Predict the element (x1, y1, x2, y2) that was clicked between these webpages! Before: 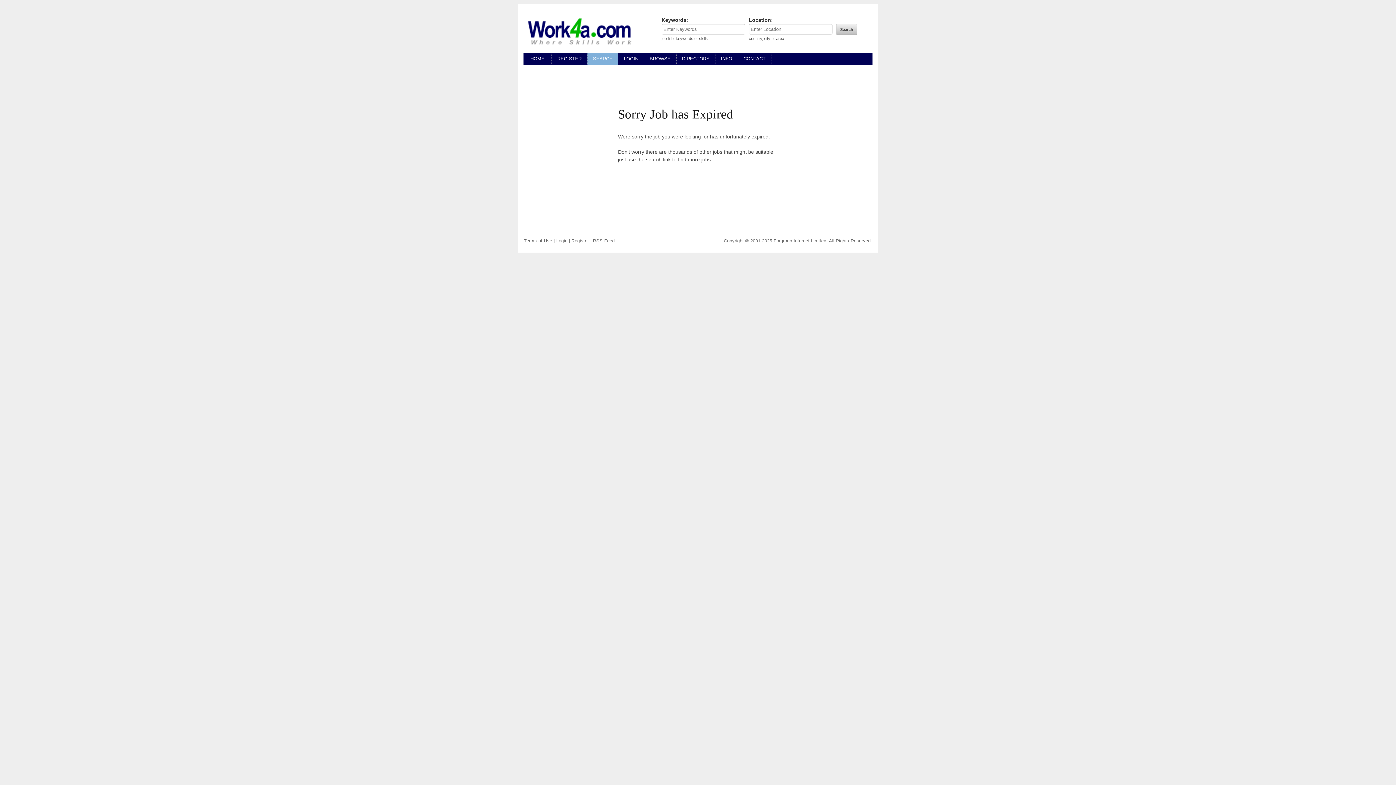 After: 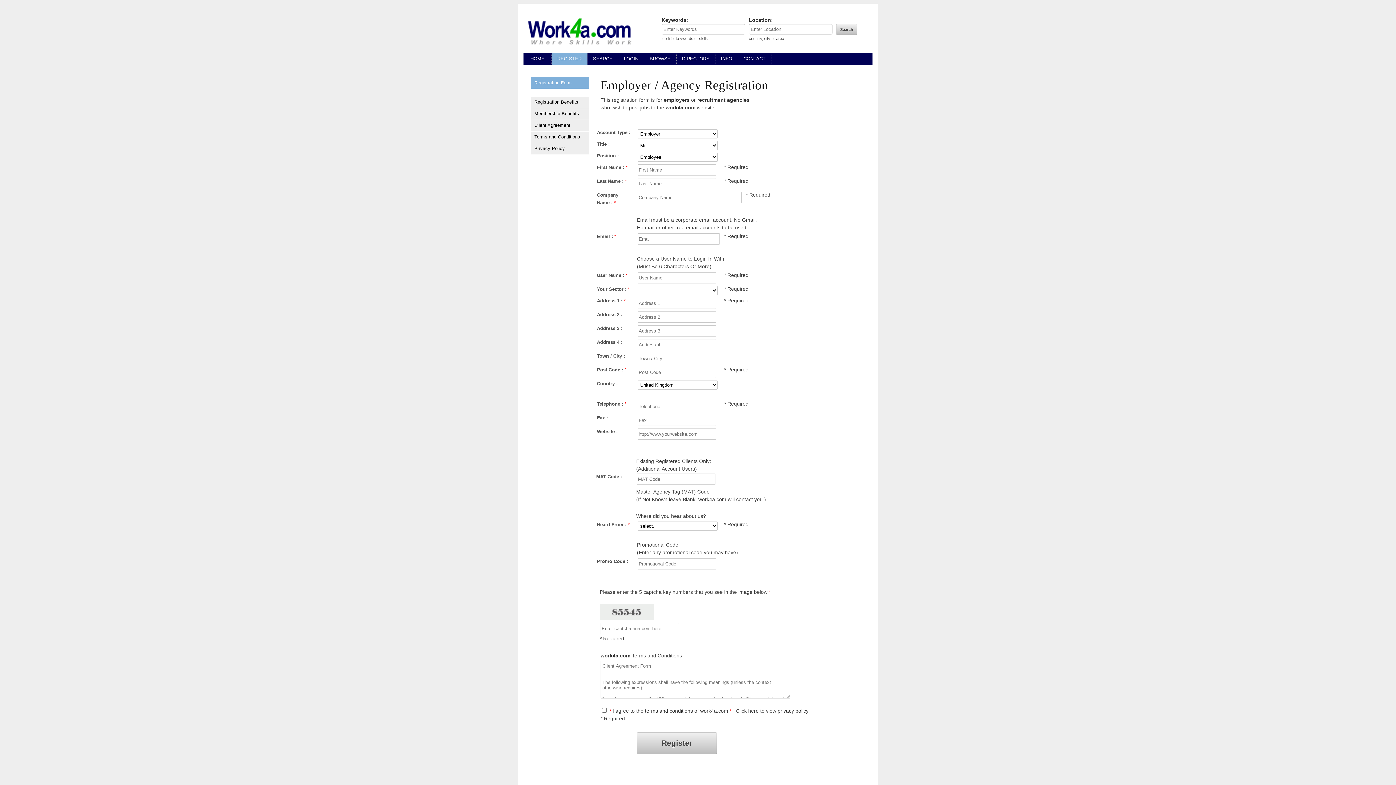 Action: bbox: (571, 238, 589, 243) label: Register